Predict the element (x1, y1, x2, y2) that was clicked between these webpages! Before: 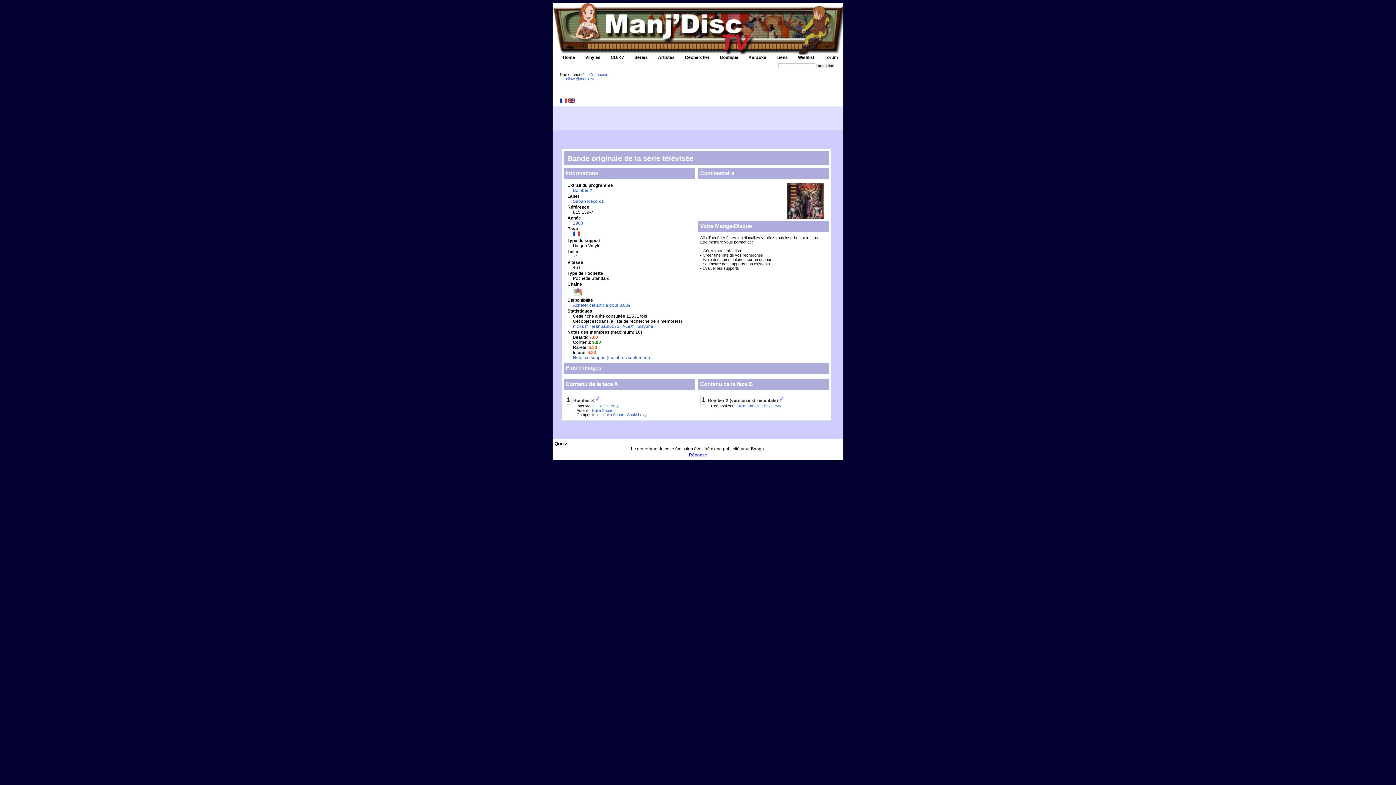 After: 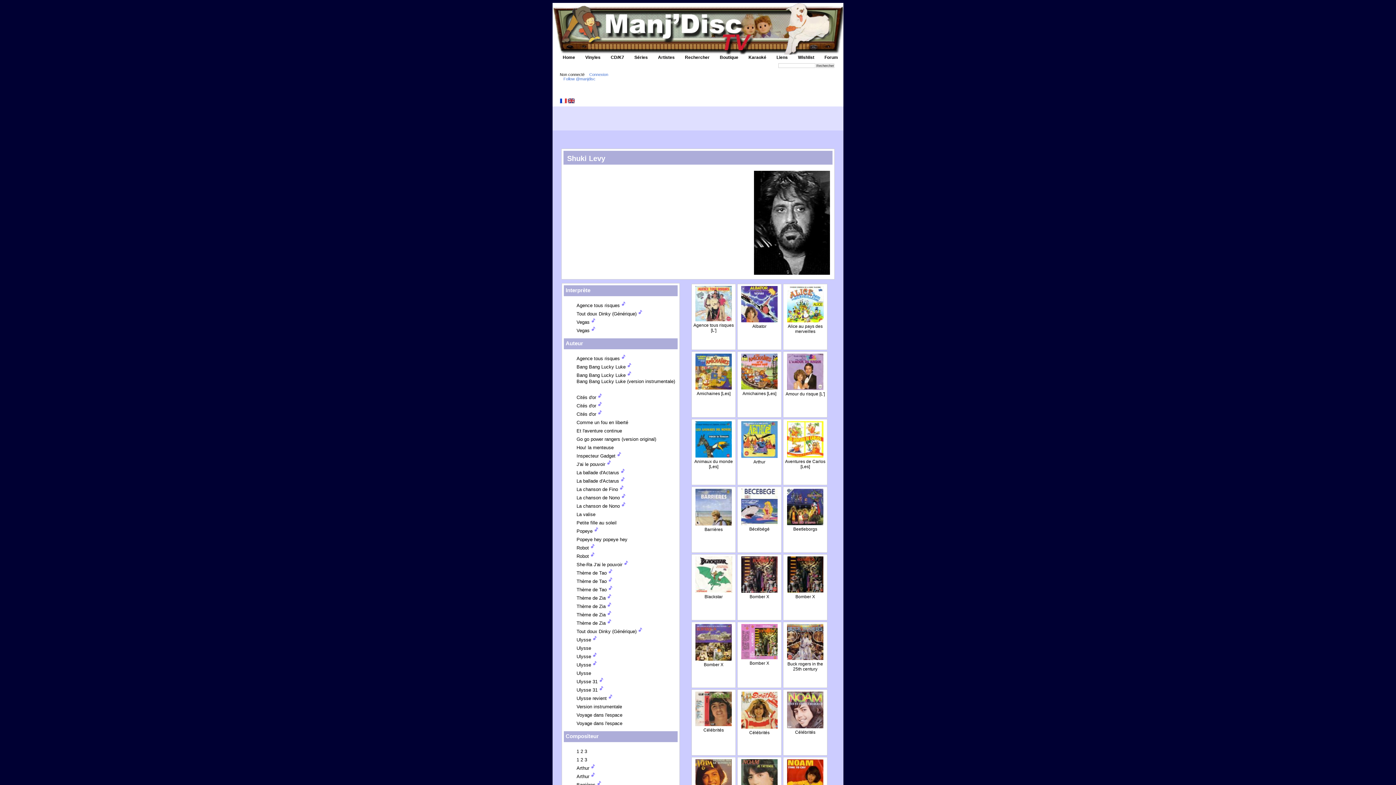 Action: bbox: (627, 412, 646, 417) label: Shuki Levy